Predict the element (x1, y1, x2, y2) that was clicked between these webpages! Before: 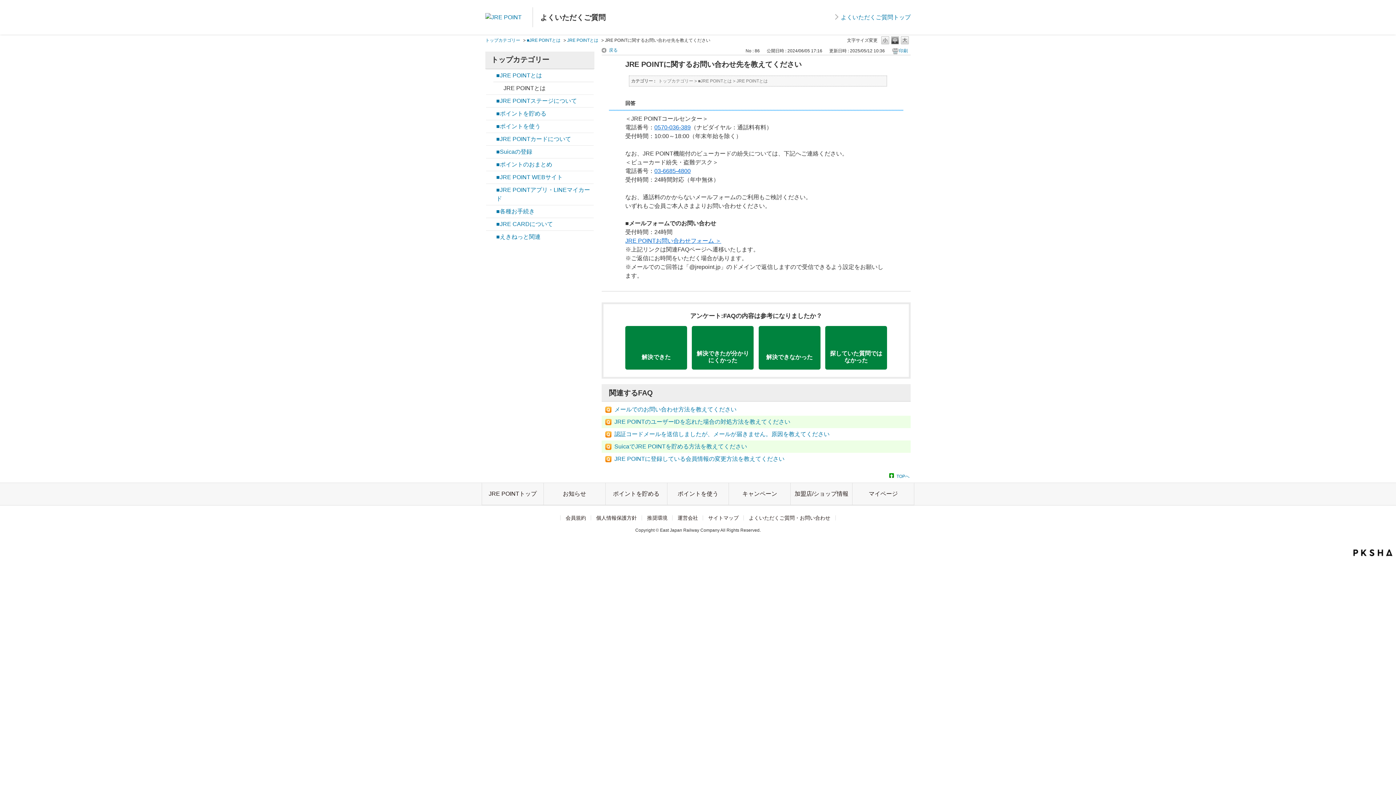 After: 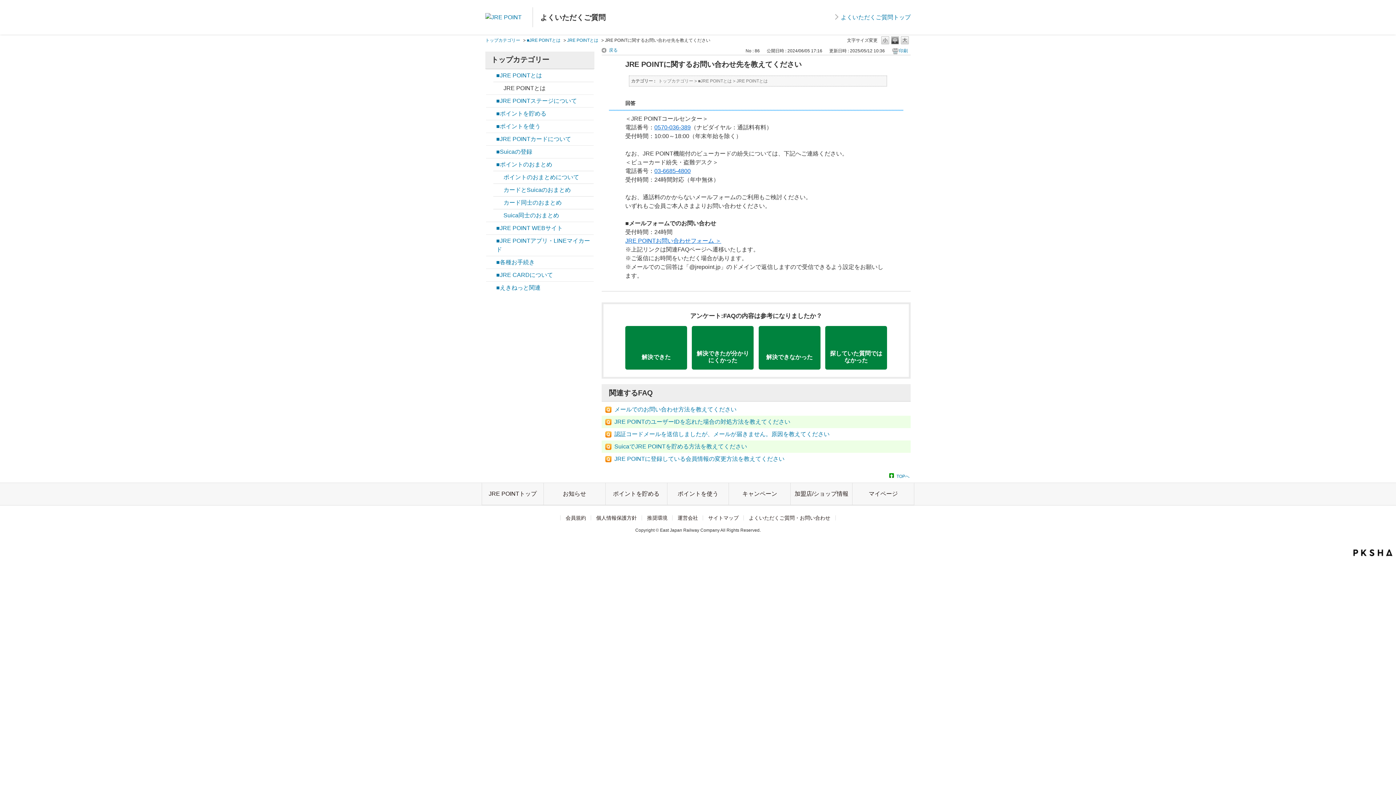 Action: bbox: (488, 160, 494, 169) label: /category/show/78?site_domain=default